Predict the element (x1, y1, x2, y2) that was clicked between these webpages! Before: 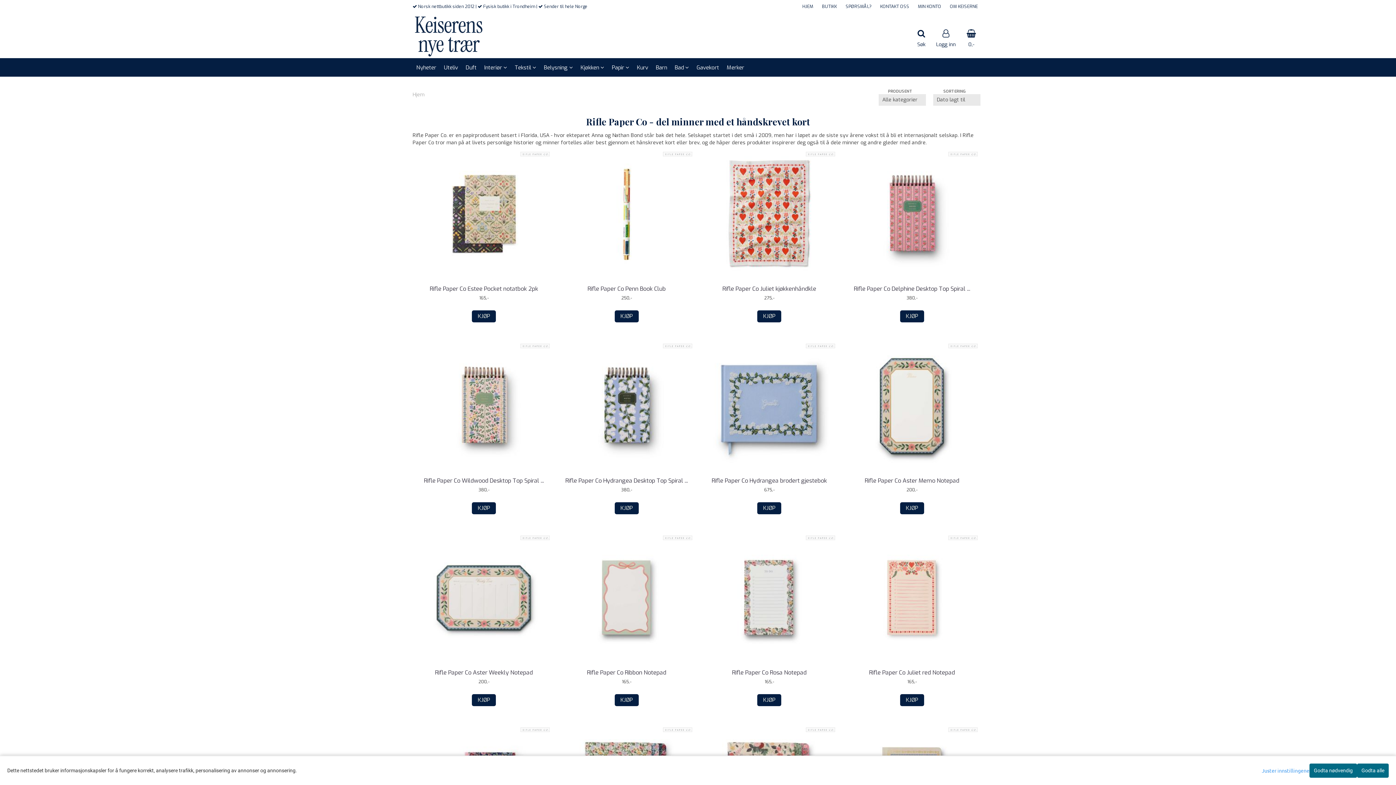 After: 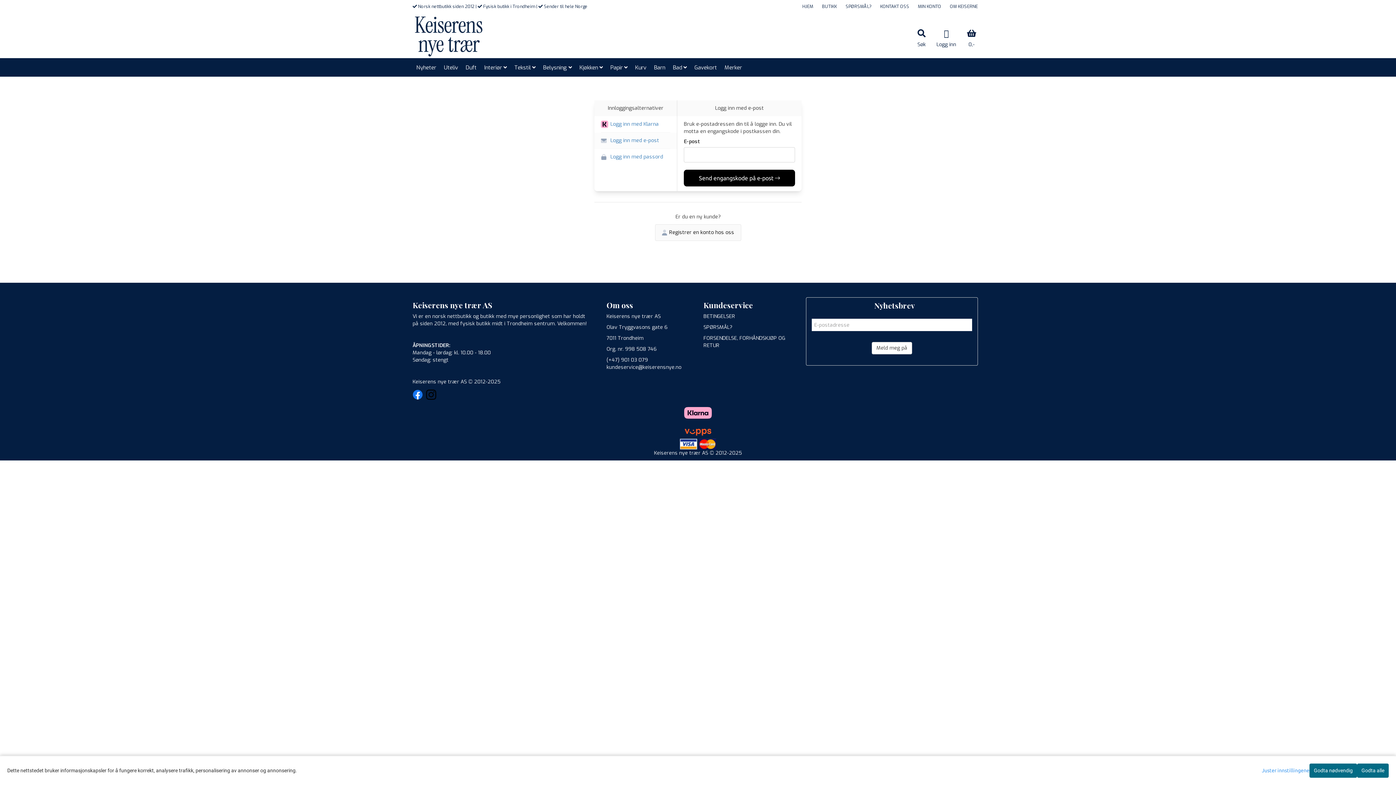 Action: bbox: (910, 0, 941, 13) label: MIN KONTO